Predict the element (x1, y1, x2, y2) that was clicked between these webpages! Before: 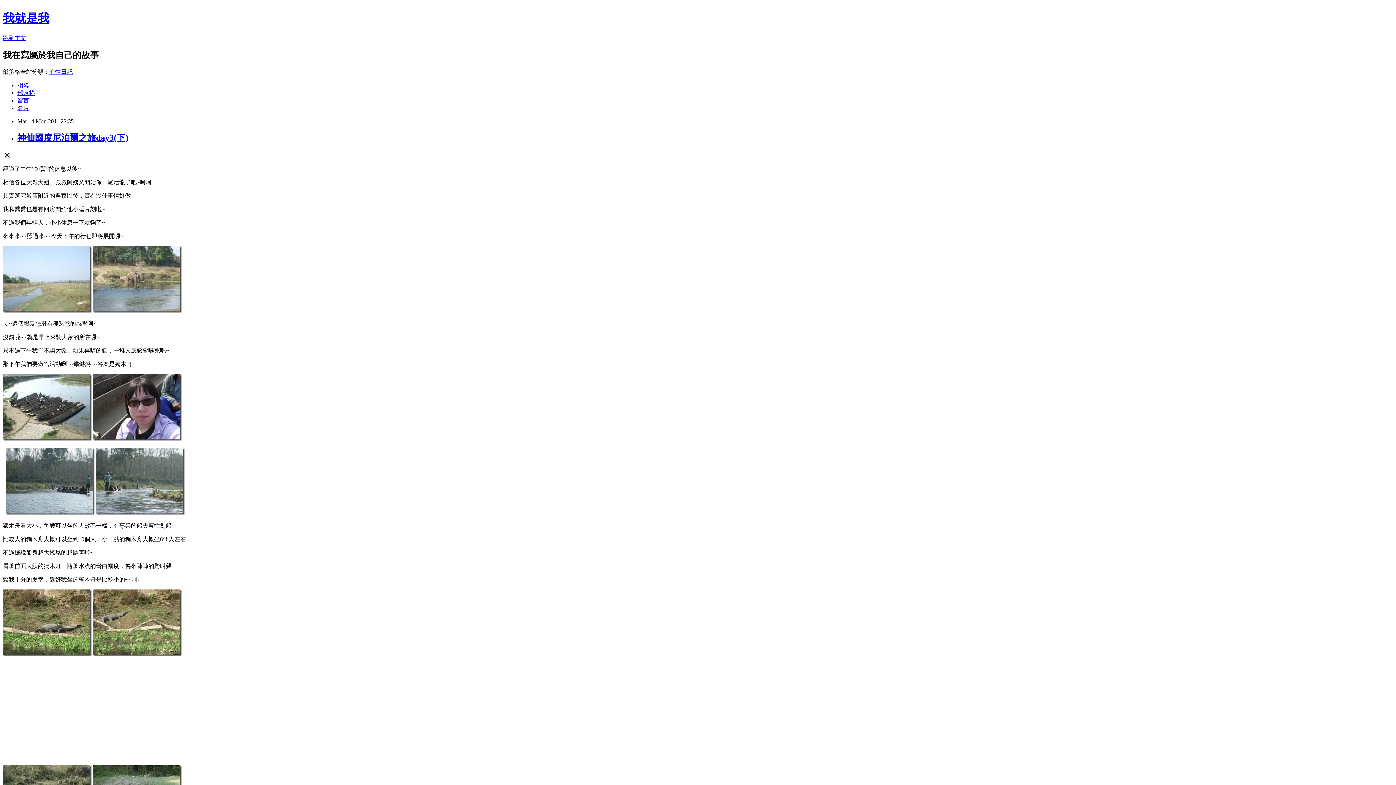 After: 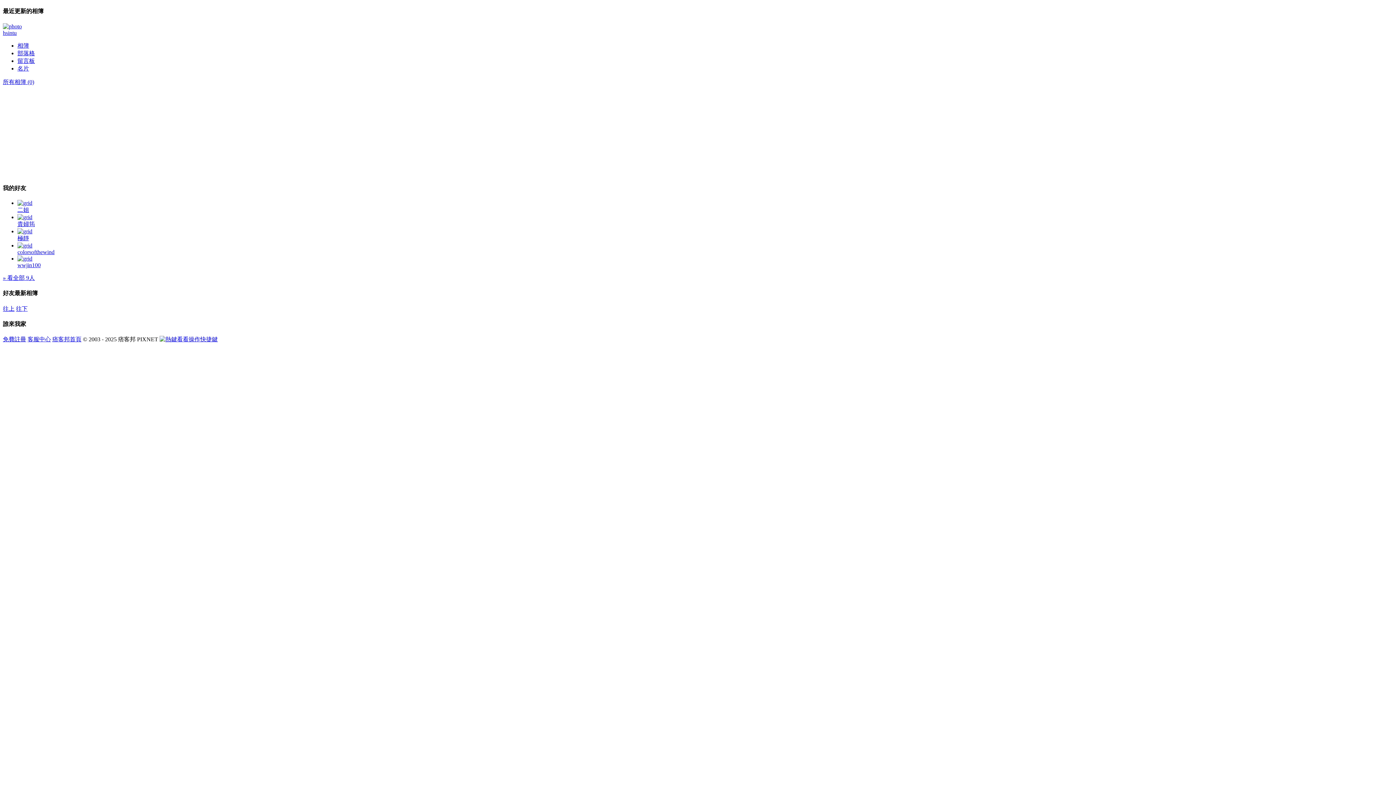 Action: bbox: (17, 82, 29, 88) label: 相簿